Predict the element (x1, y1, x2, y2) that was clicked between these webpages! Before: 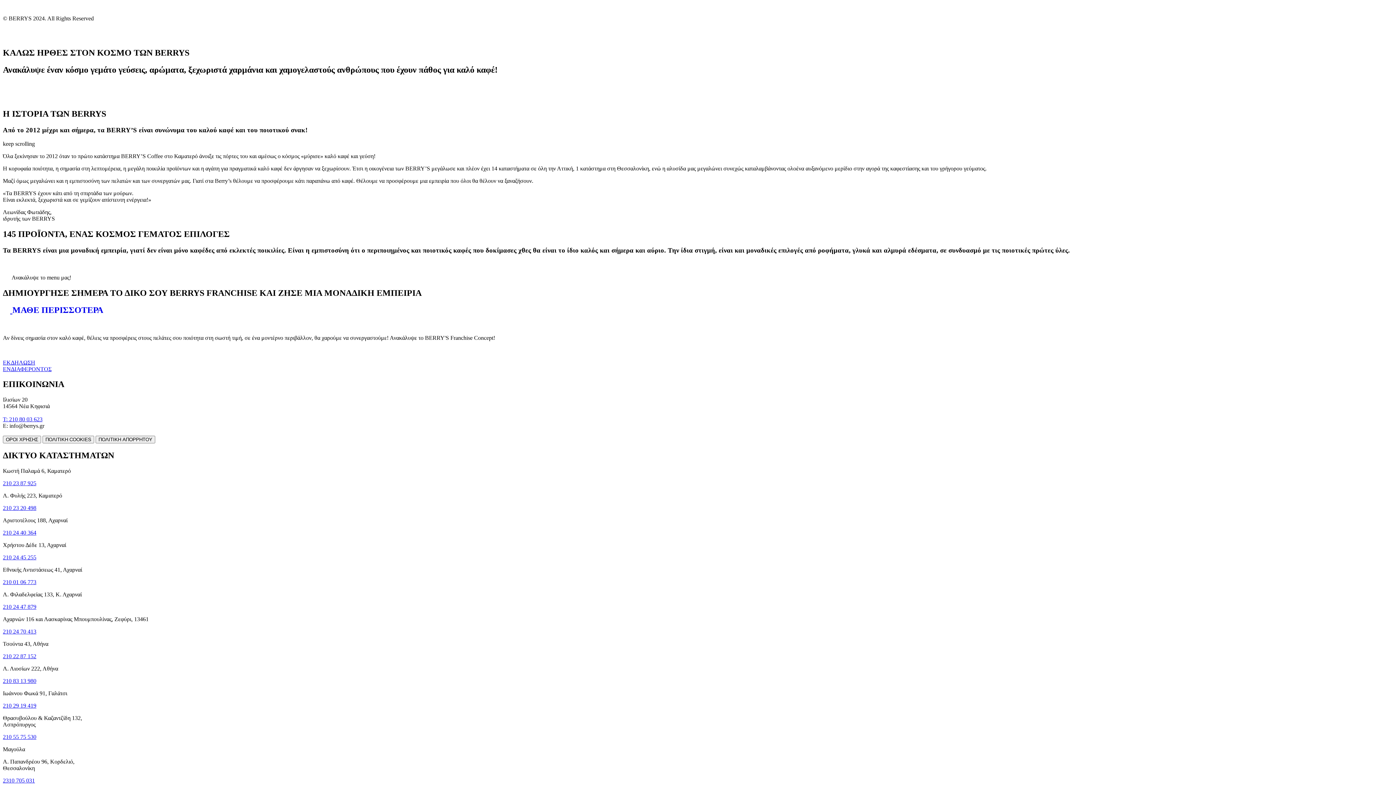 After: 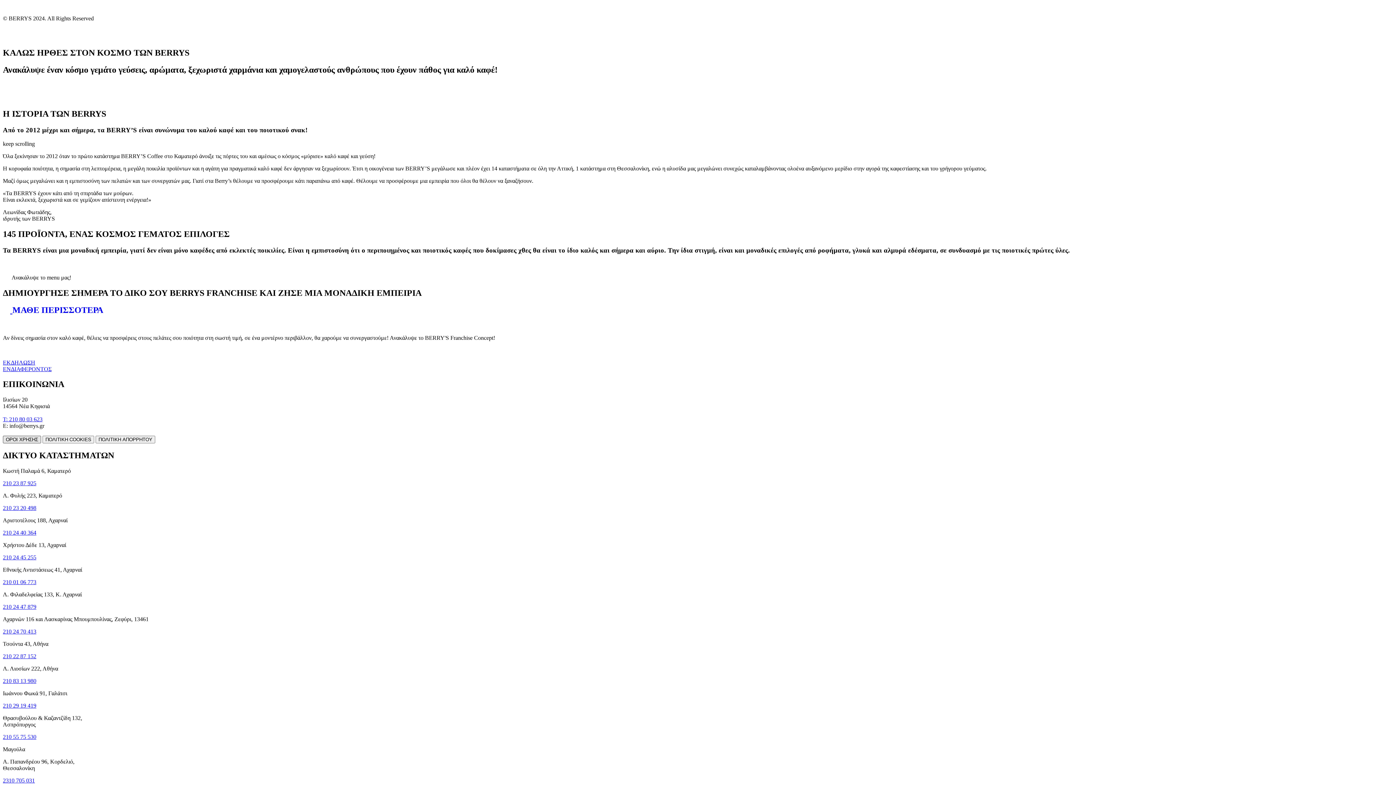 Action: bbox: (2, 436, 41, 443) label: ΟΡΟΙ ΧΡΗΣΗΣ